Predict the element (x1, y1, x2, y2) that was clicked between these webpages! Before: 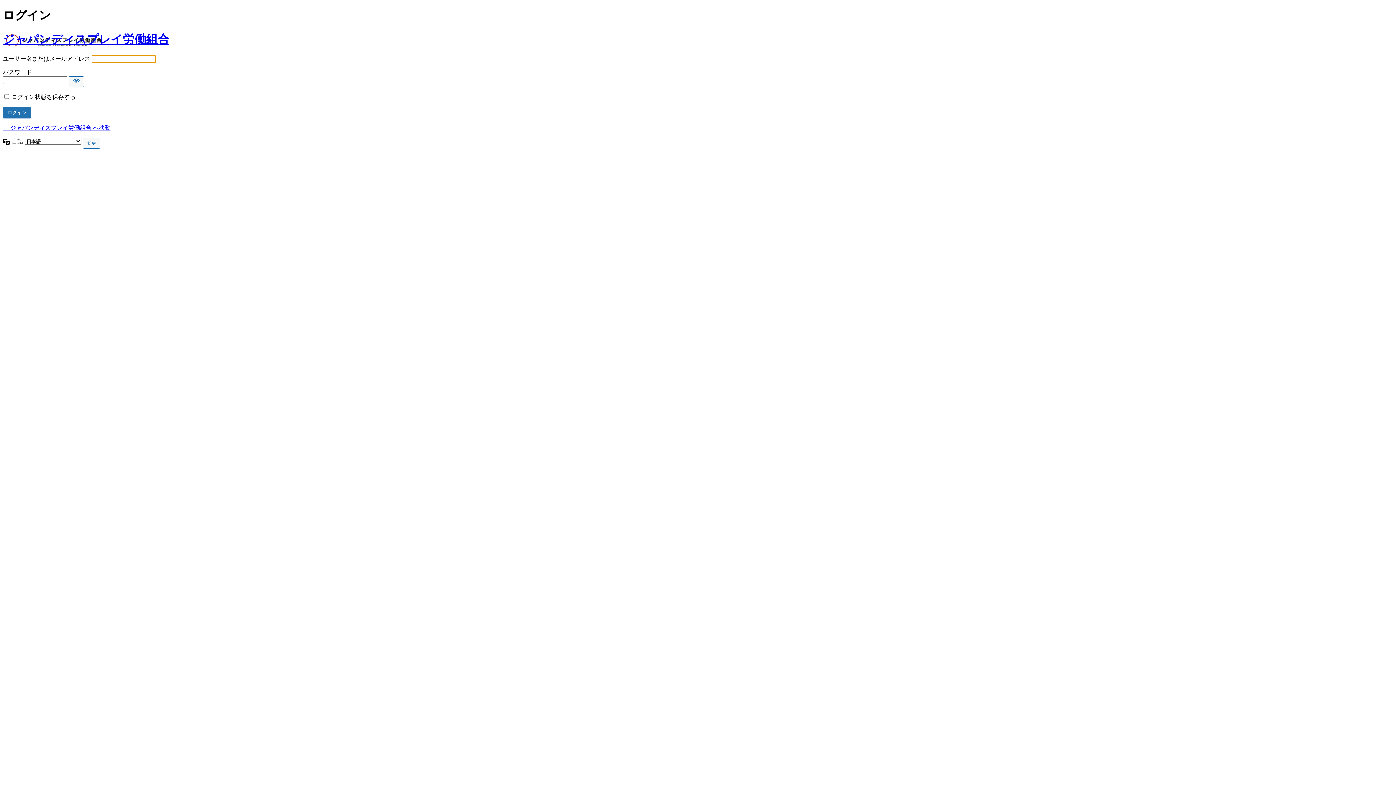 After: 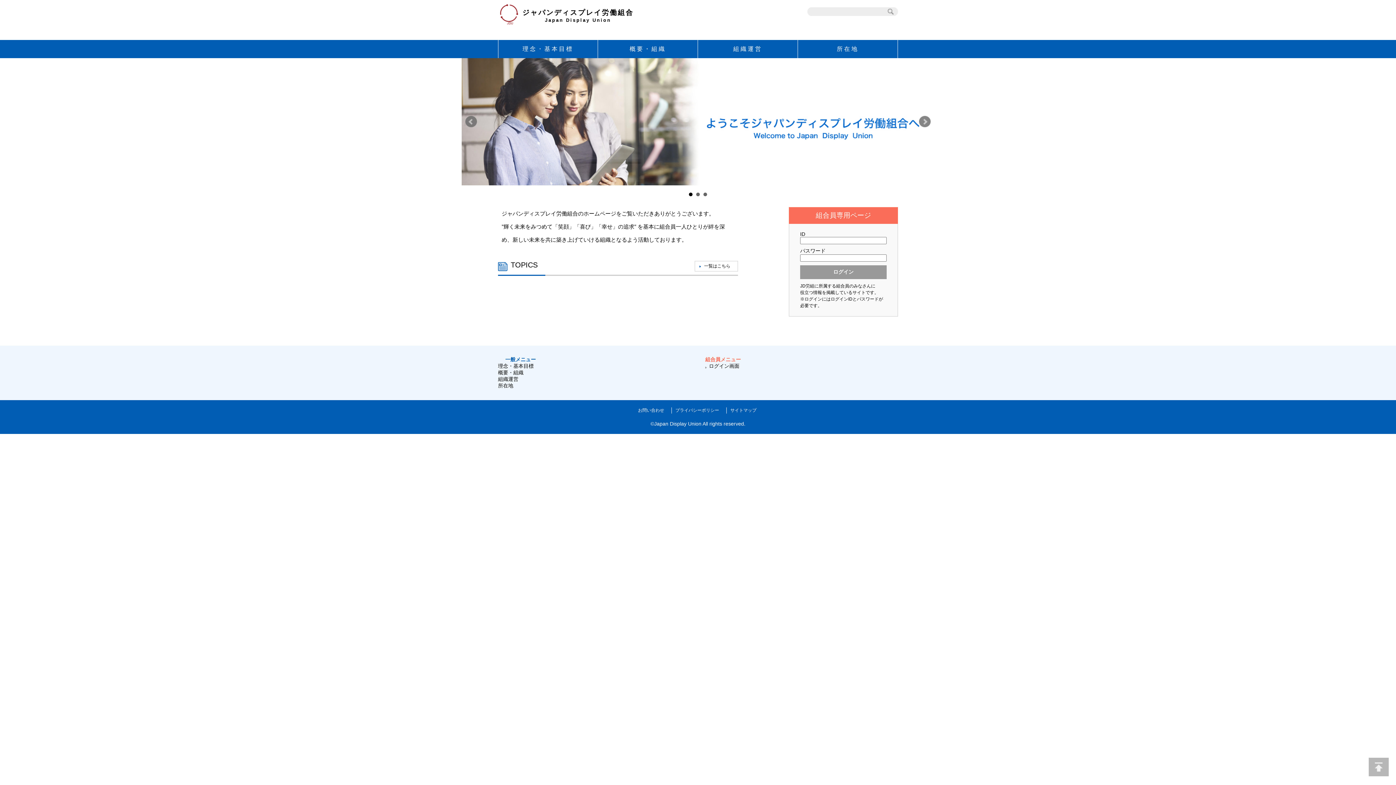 Action: bbox: (2, 32, 169, 45) label: ジャパンディスプレイ労働組合